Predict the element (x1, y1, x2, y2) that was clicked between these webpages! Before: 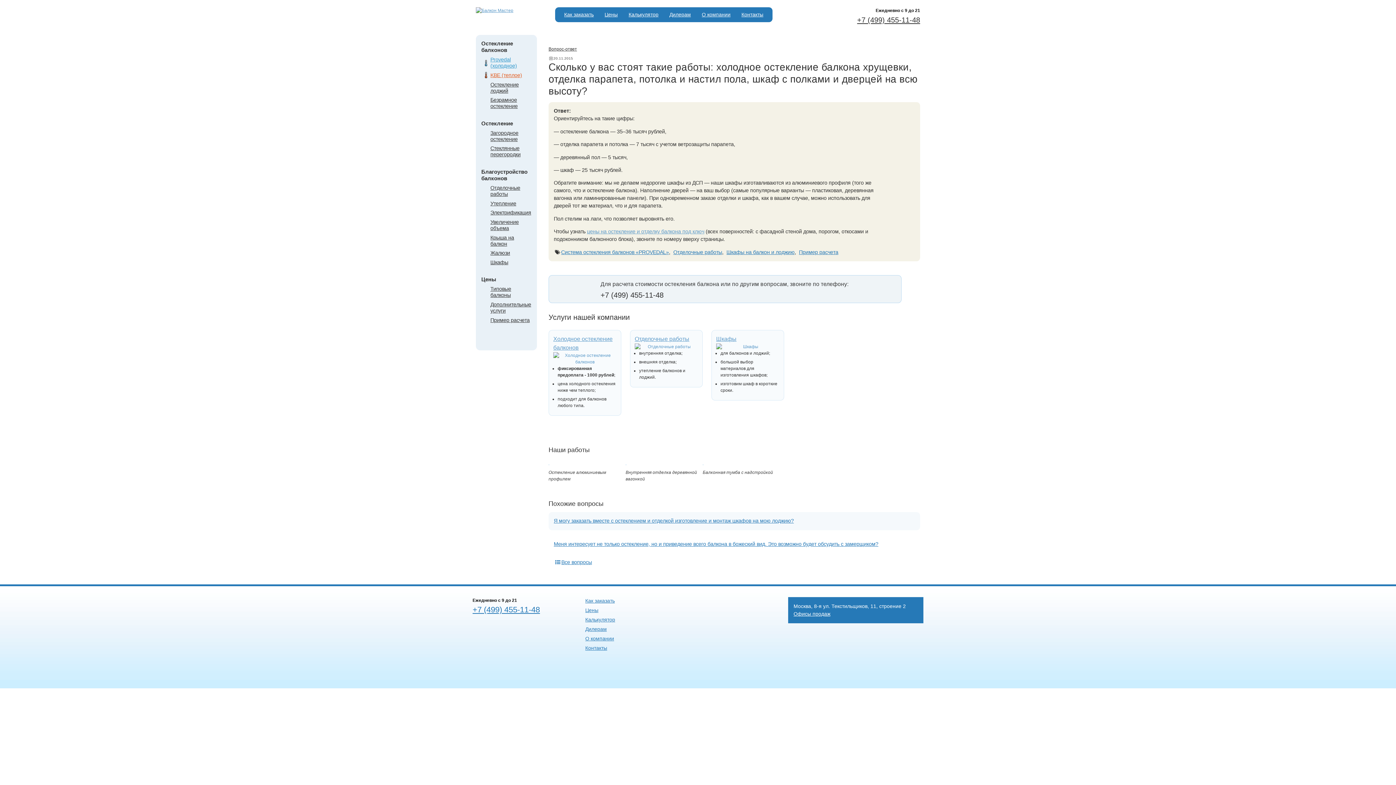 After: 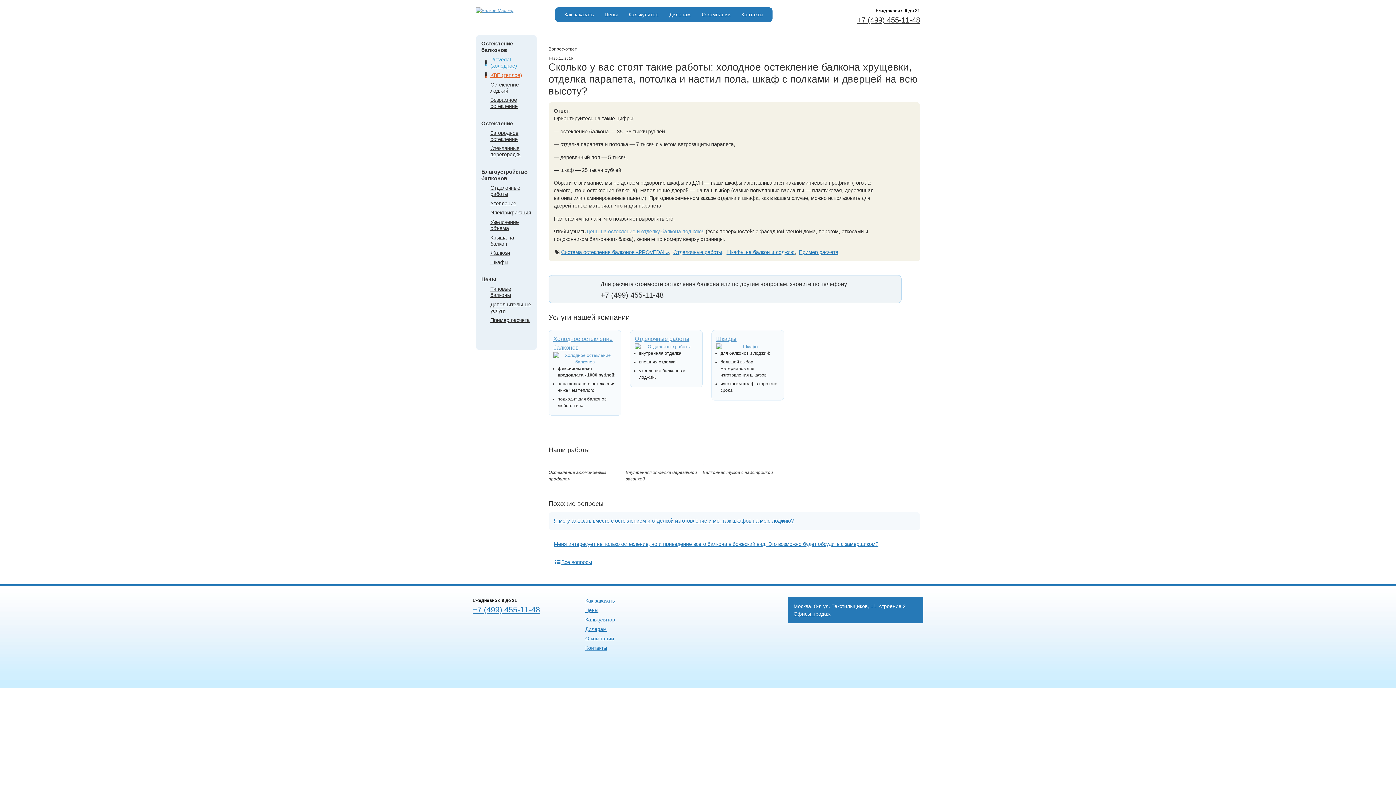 Action: label: +7 (499) 455-11-48 bbox: (472, 605, 540, 614)